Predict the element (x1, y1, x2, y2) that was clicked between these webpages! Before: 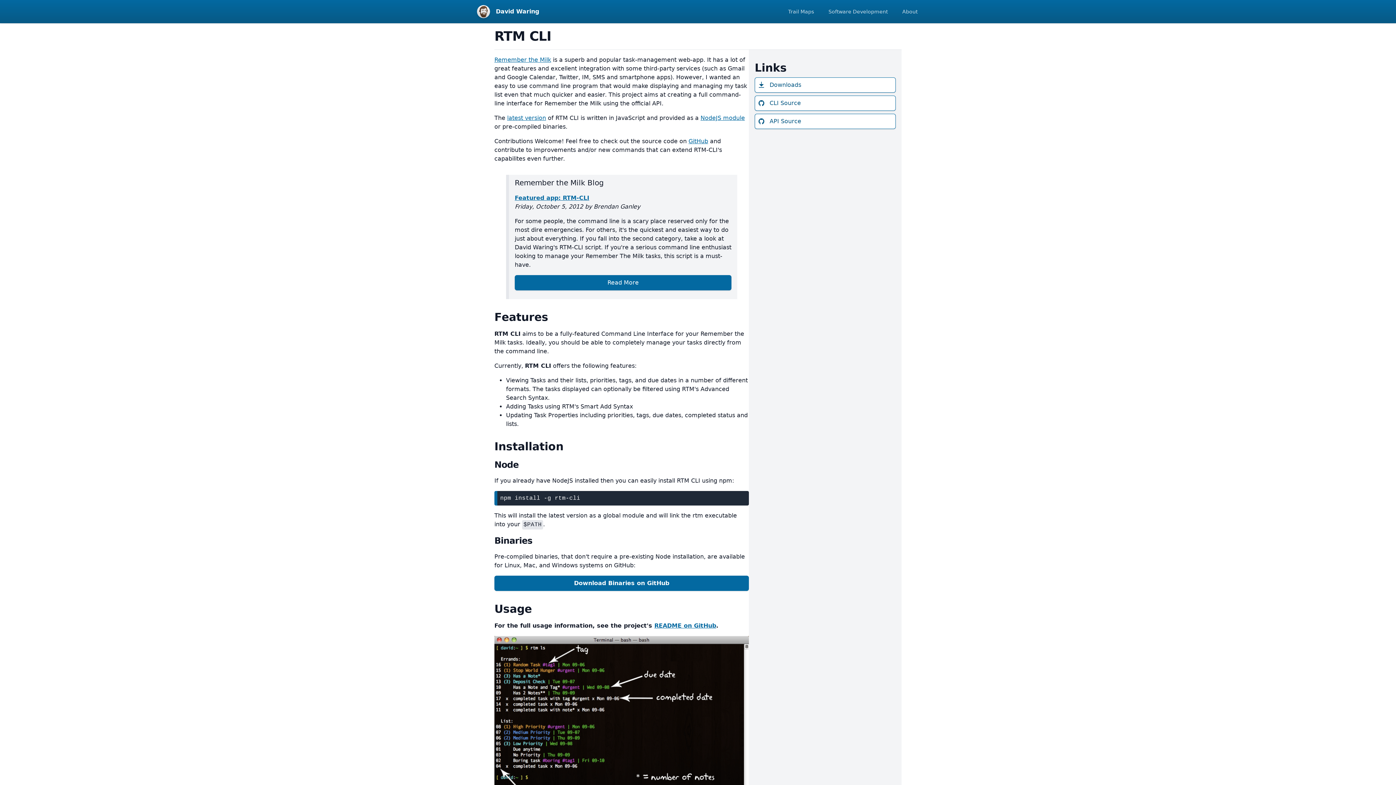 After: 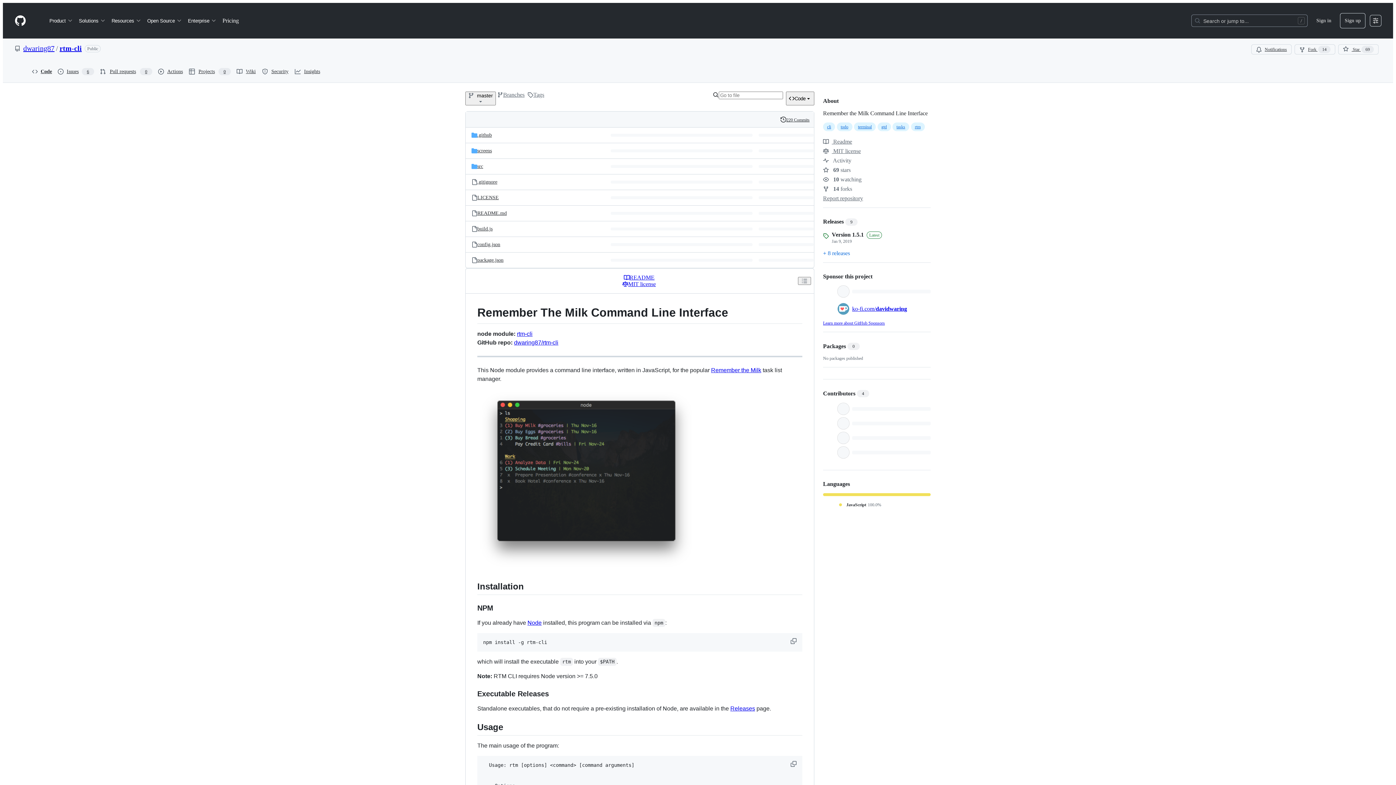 Action: label: GitHub bbox: (688, 137, 708, 144)